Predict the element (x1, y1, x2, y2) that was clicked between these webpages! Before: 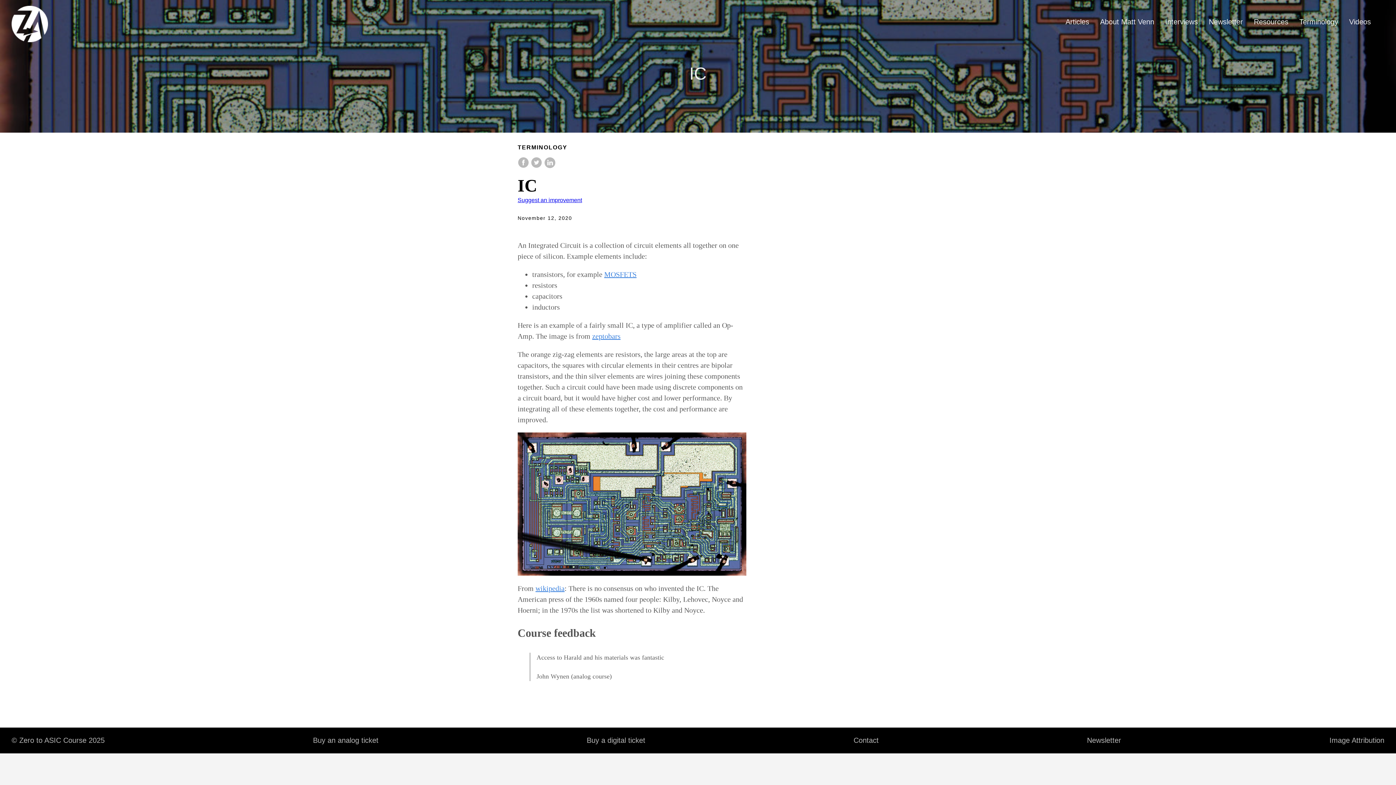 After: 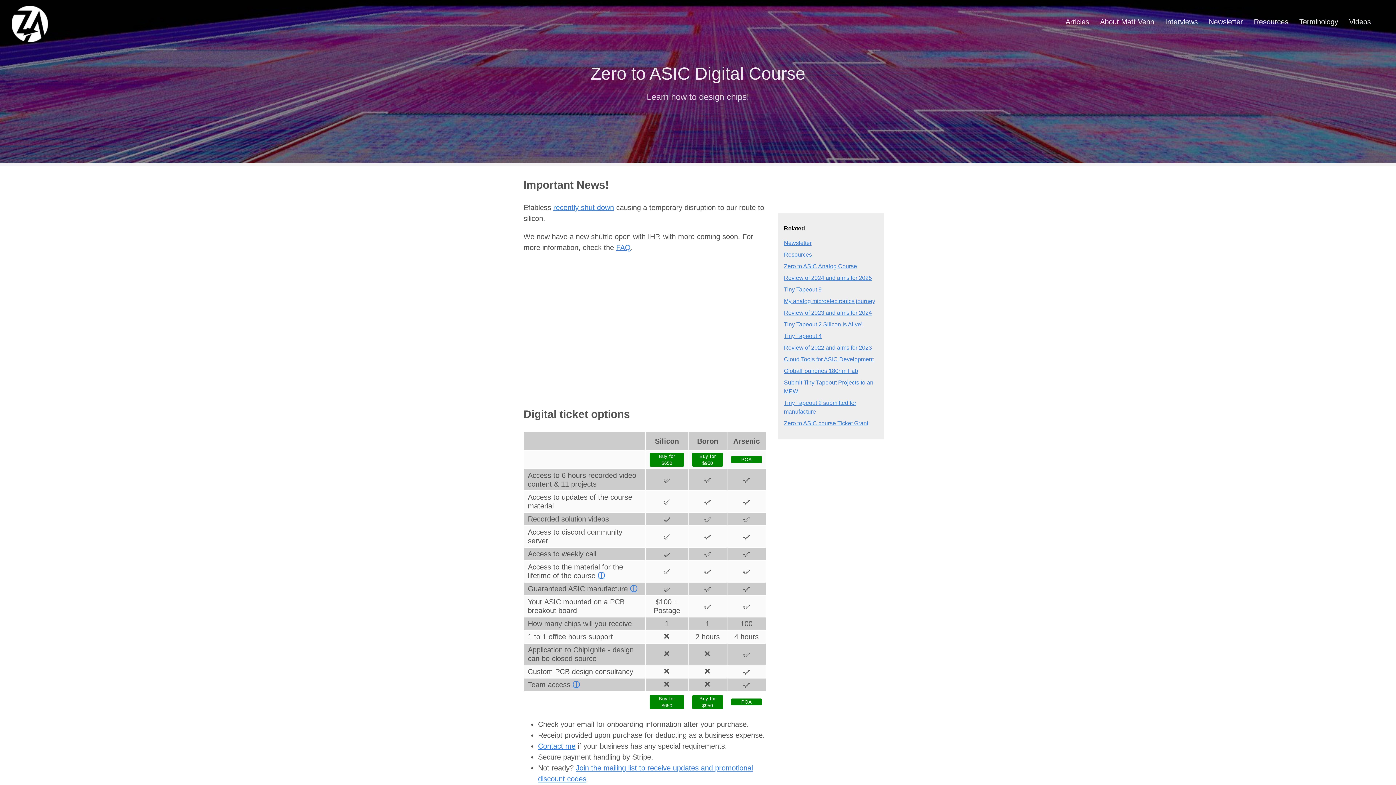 Action: label: Buy a digital ticket bbox: (581, 733, 651, 748)